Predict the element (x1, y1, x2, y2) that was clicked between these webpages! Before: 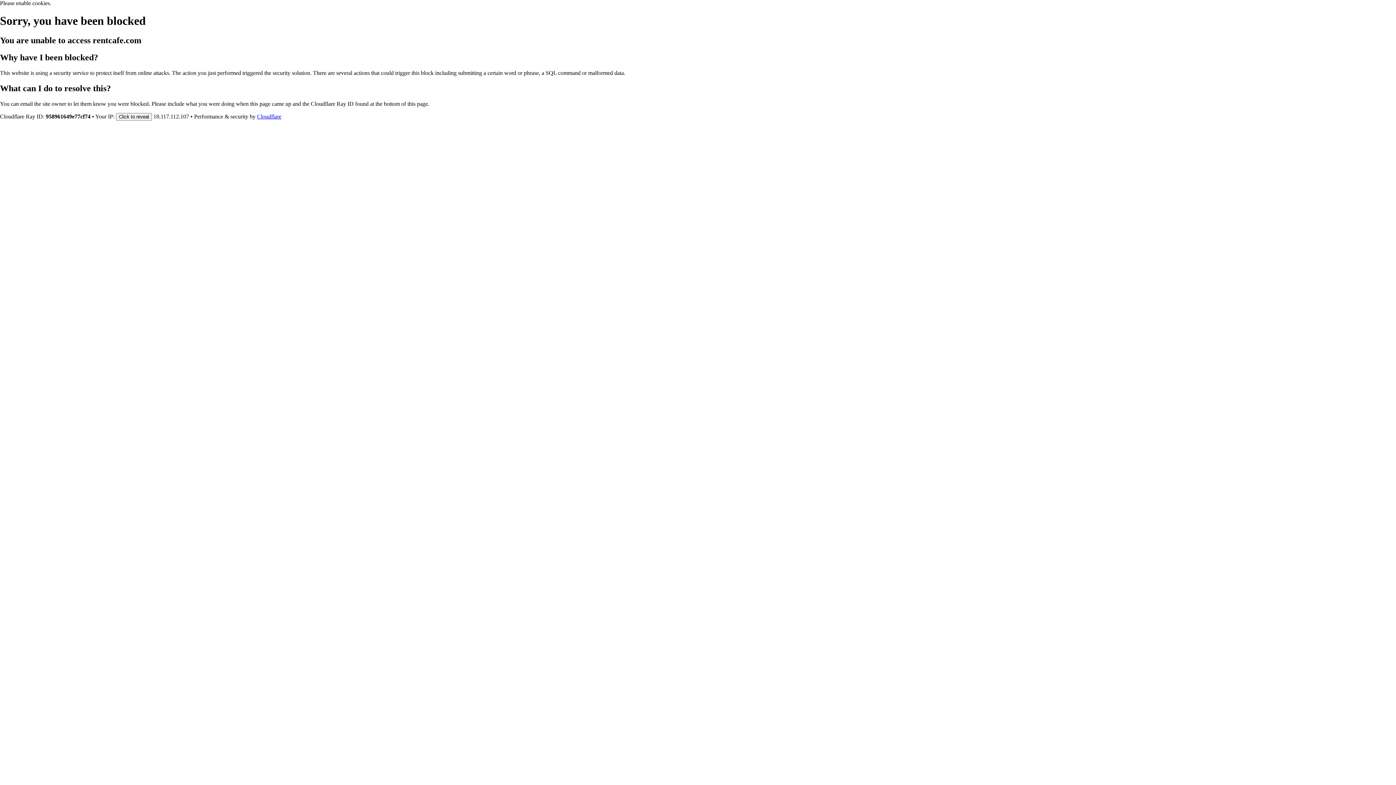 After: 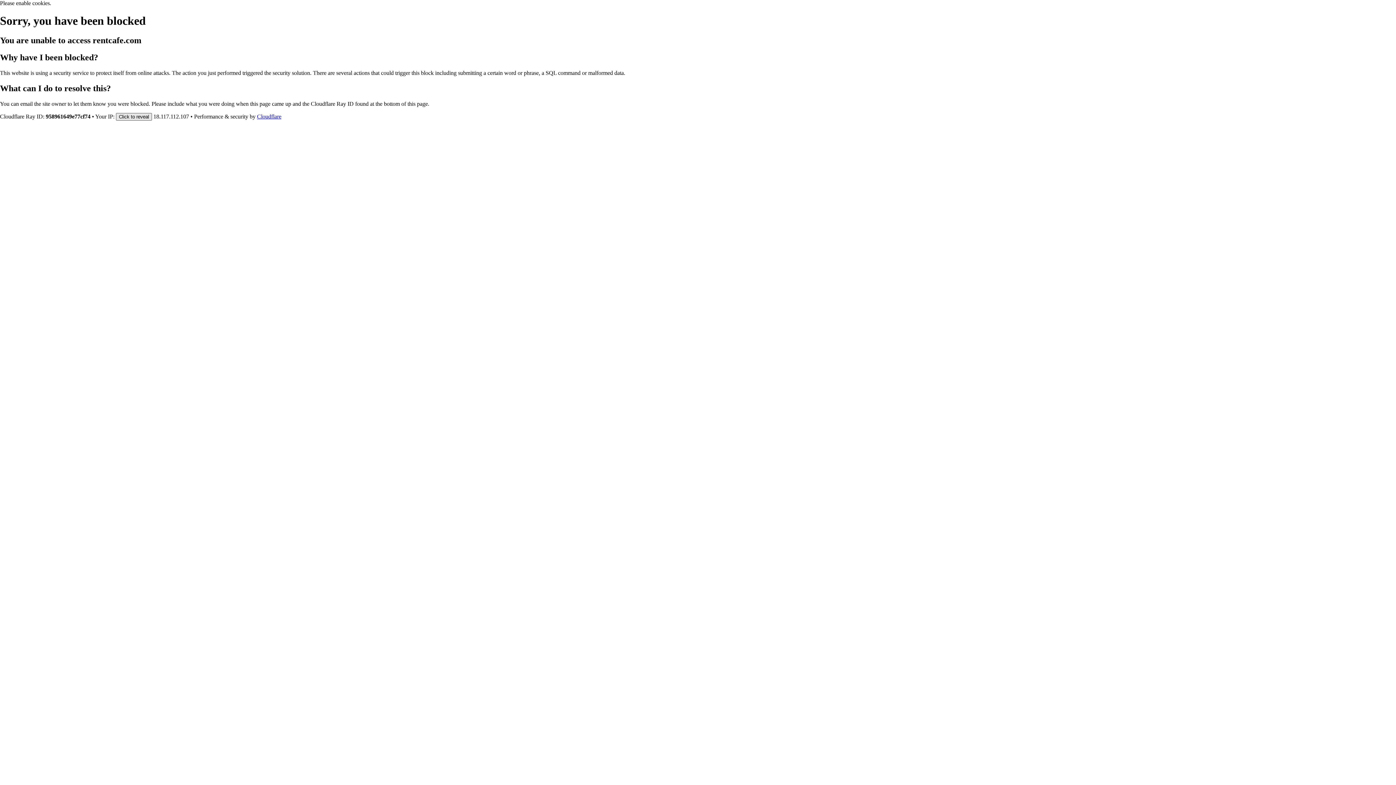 Action: bbox: (116, 112, 152, 120) label: Click to reveal